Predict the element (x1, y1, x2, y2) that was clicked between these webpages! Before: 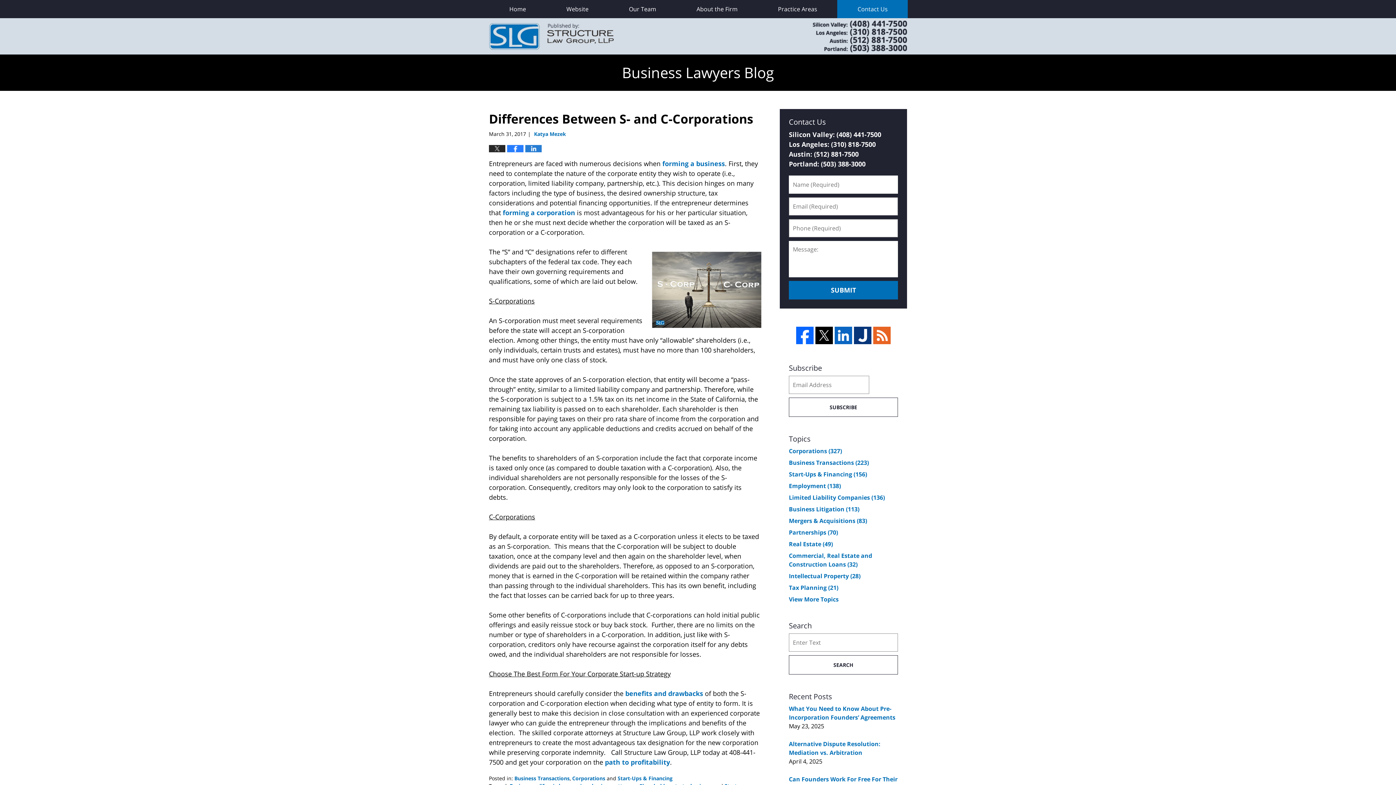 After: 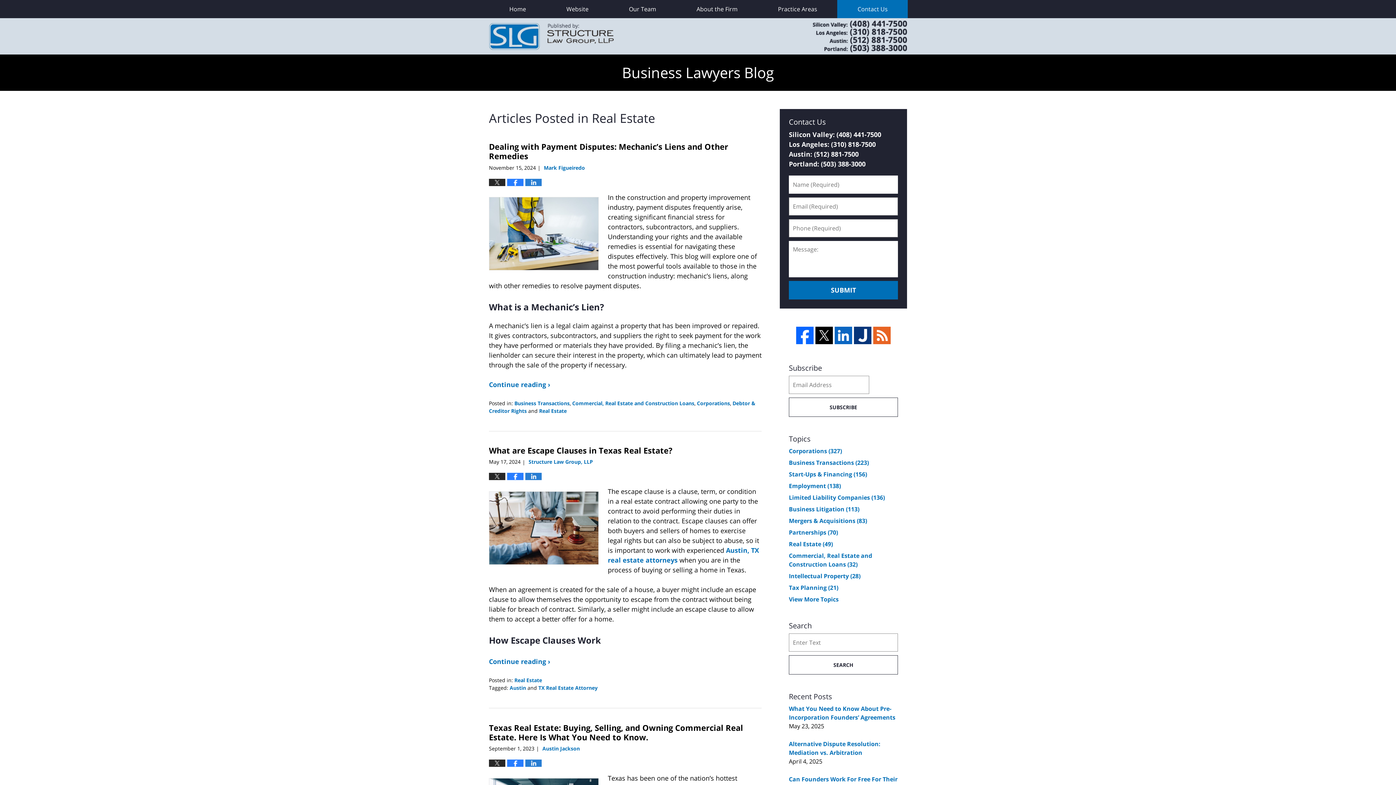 Action: label: Real Estate (49) bbox: (789, 540, 833, 548)